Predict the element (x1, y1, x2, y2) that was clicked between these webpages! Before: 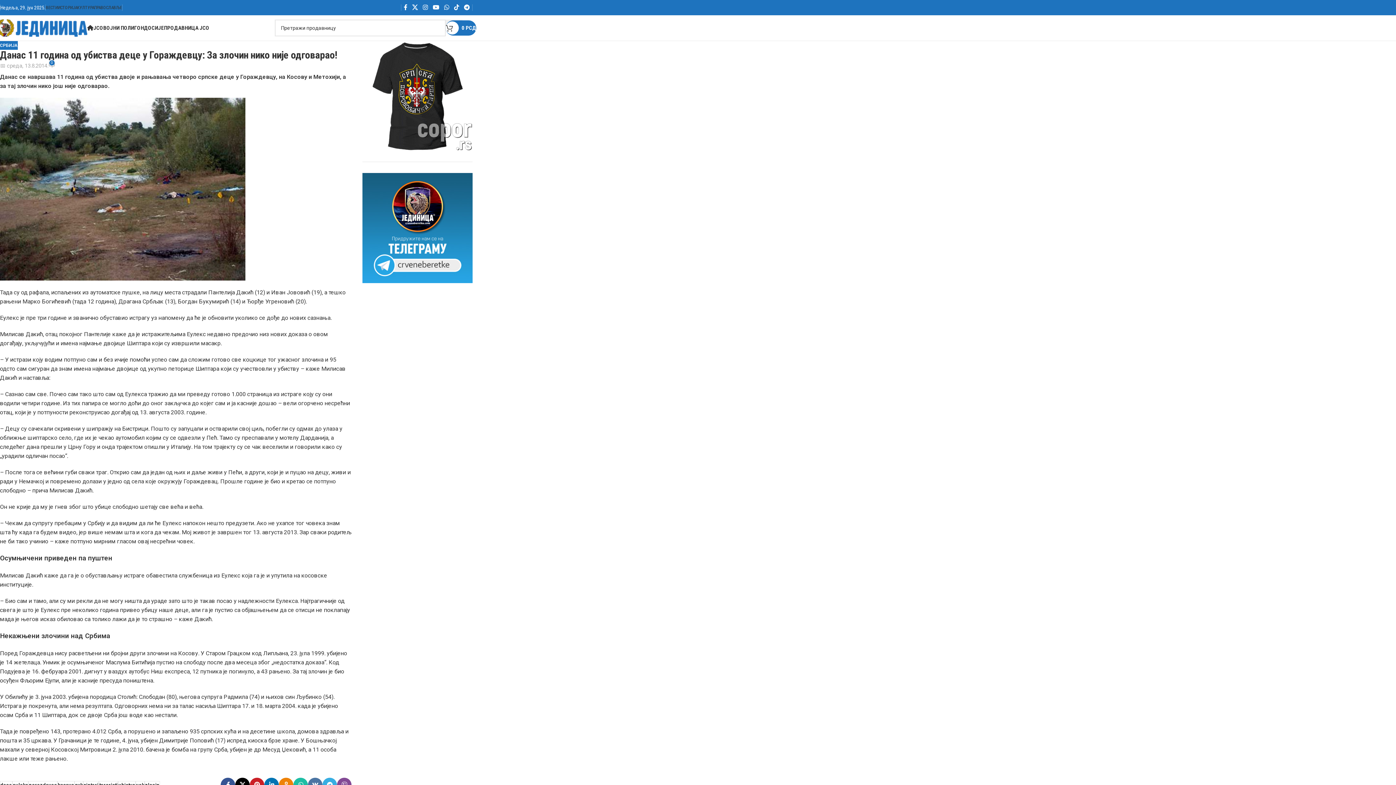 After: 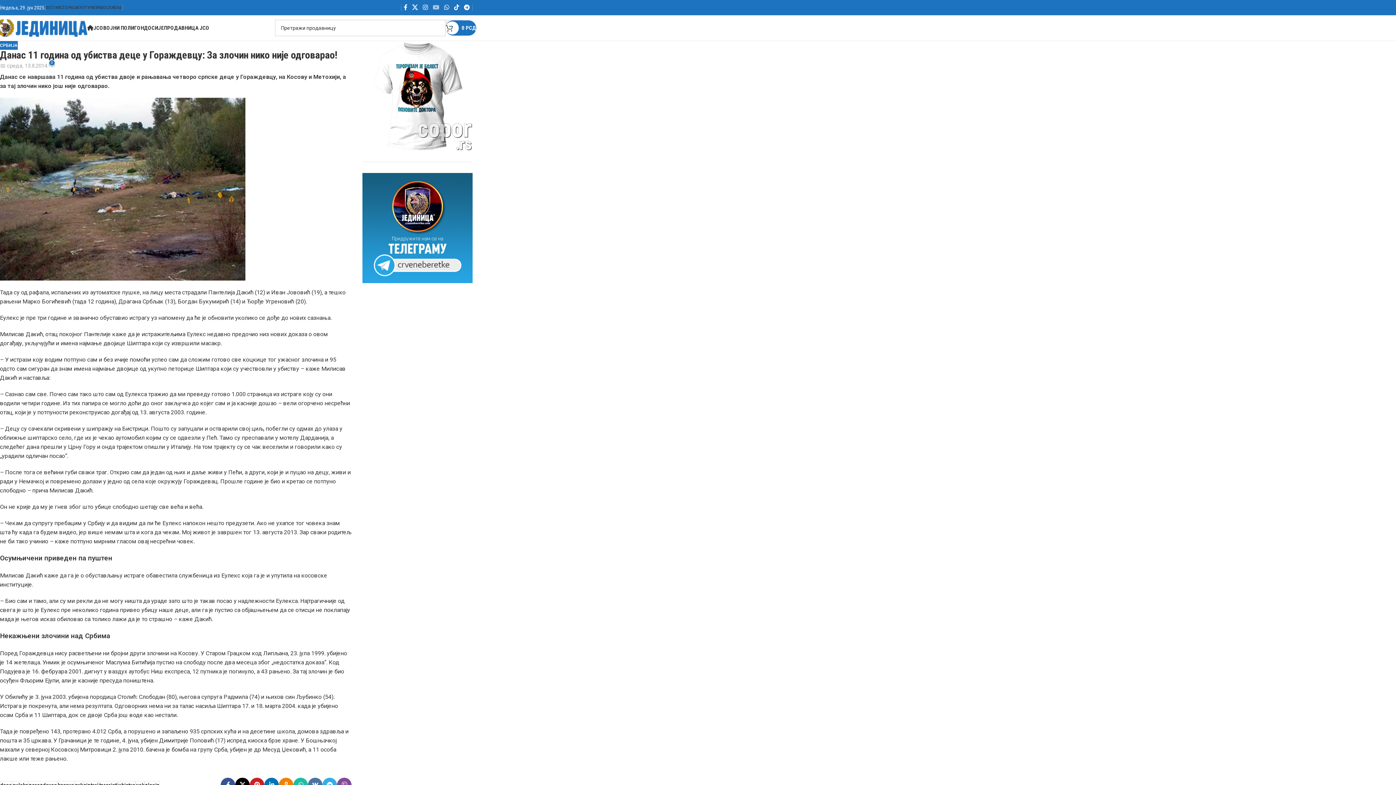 Action: bbox: (430, 1, 441, 13) label: YouTube social link